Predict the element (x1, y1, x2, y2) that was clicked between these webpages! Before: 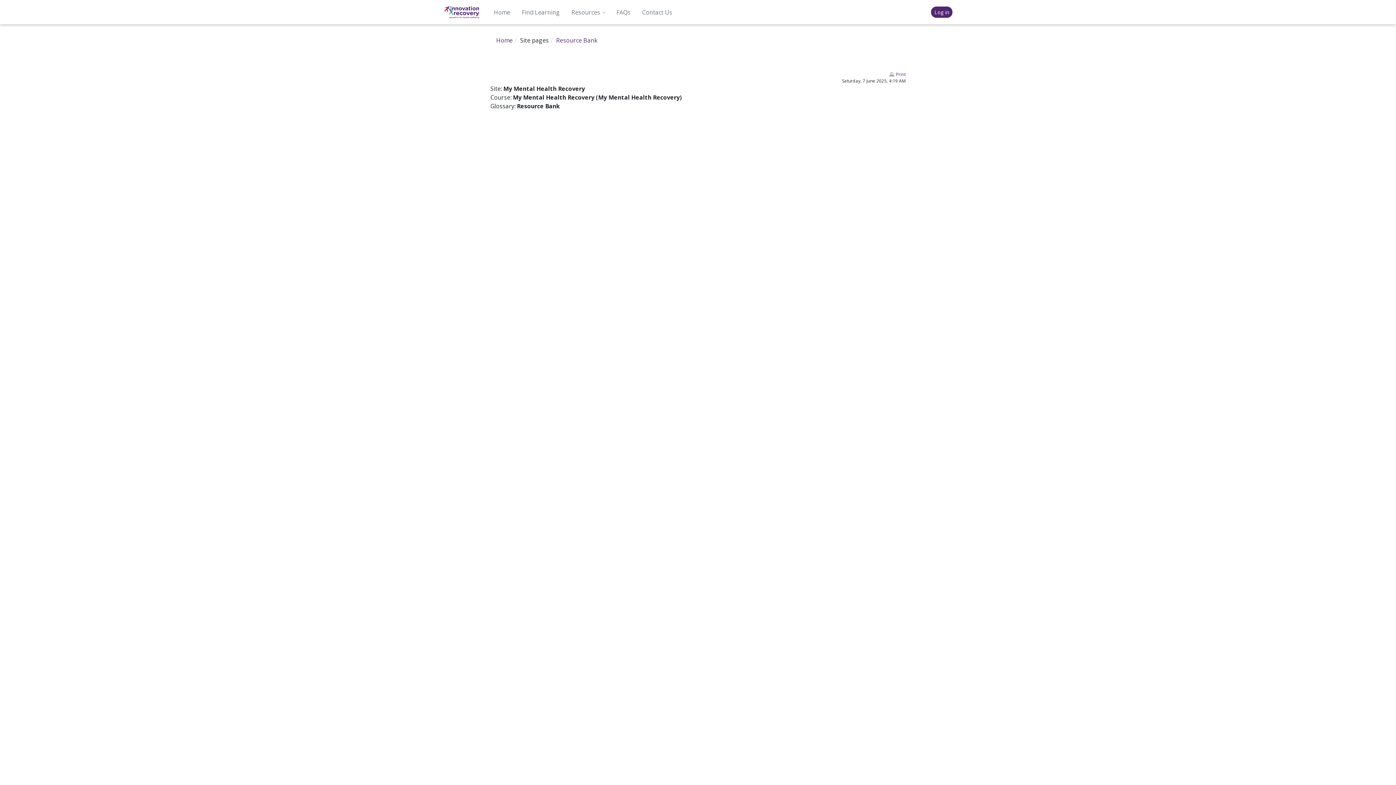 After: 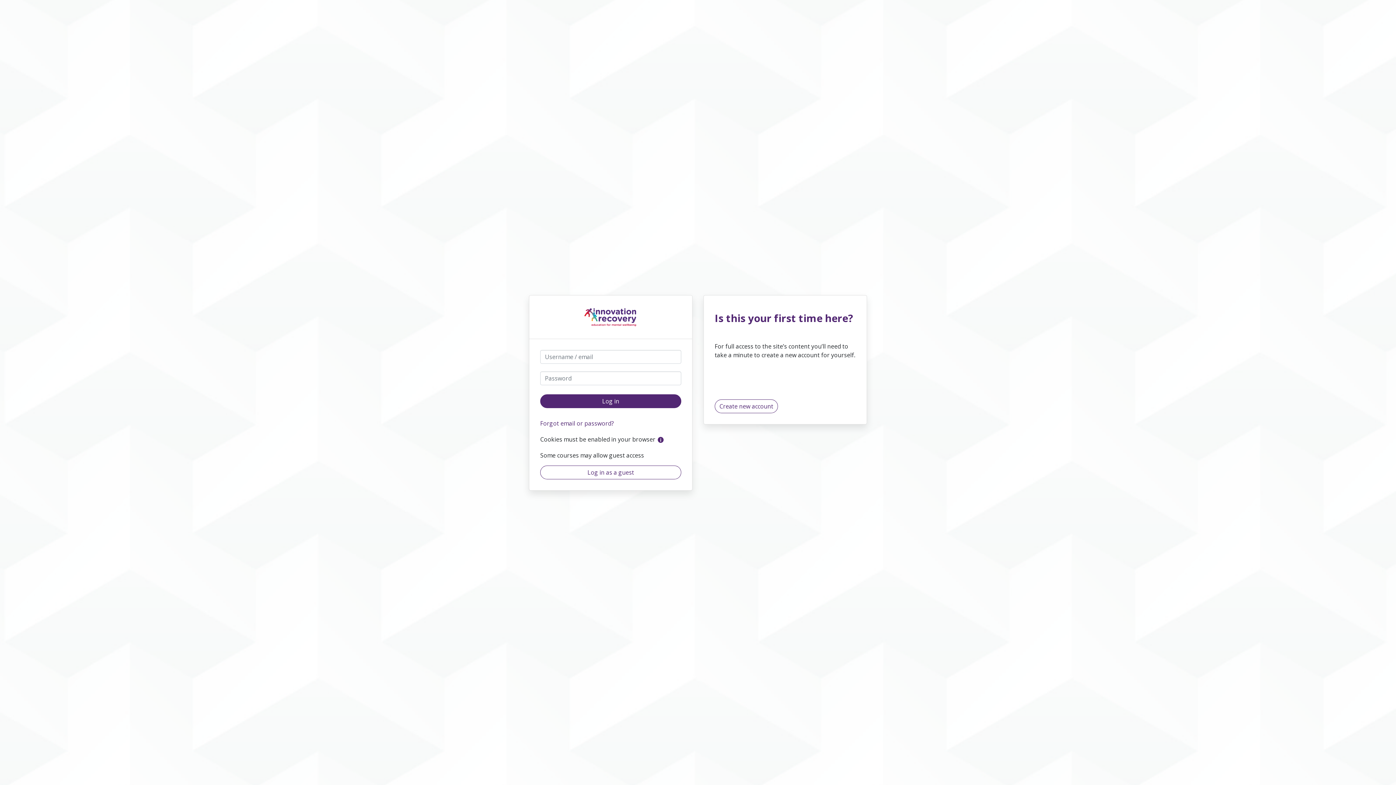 Action: label: FAQs bbox: (610, 0, 636, 24)